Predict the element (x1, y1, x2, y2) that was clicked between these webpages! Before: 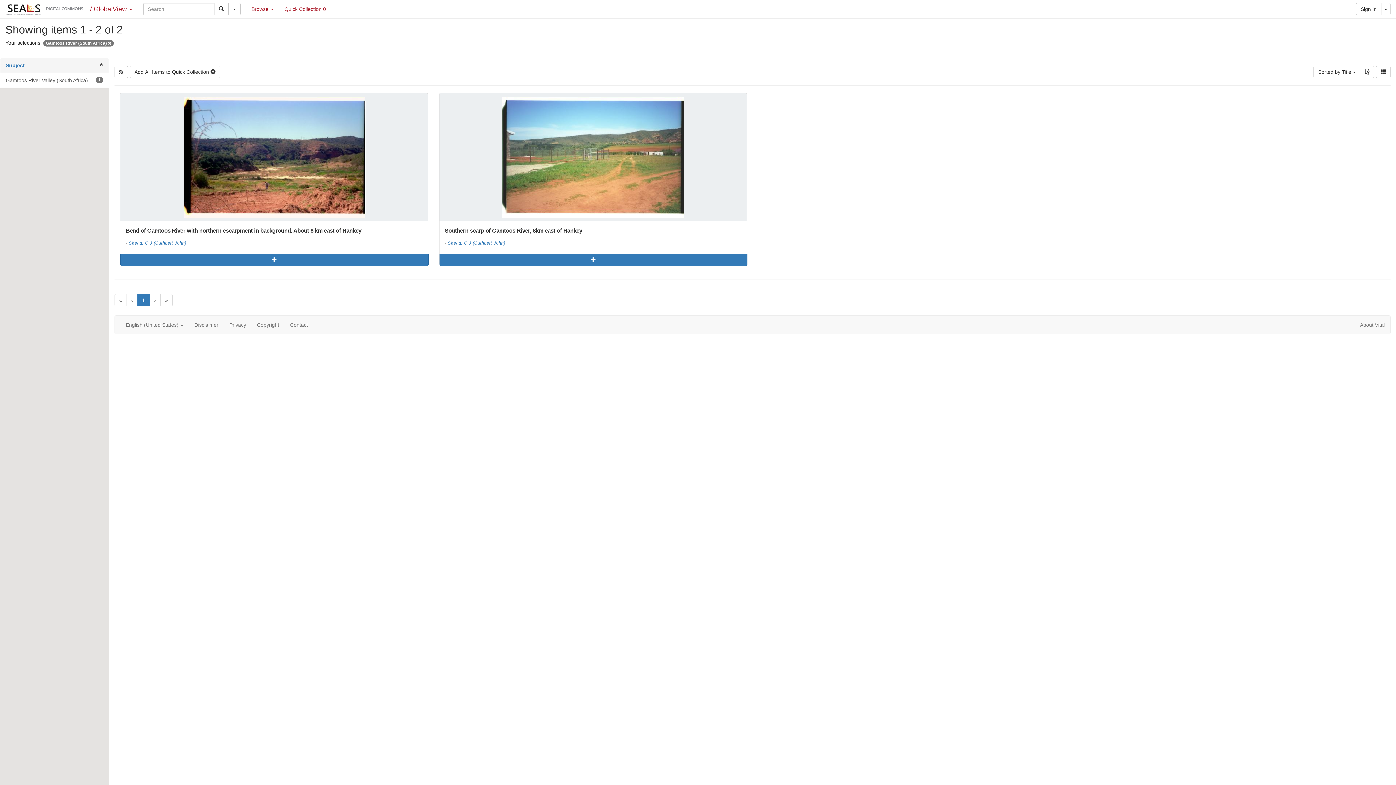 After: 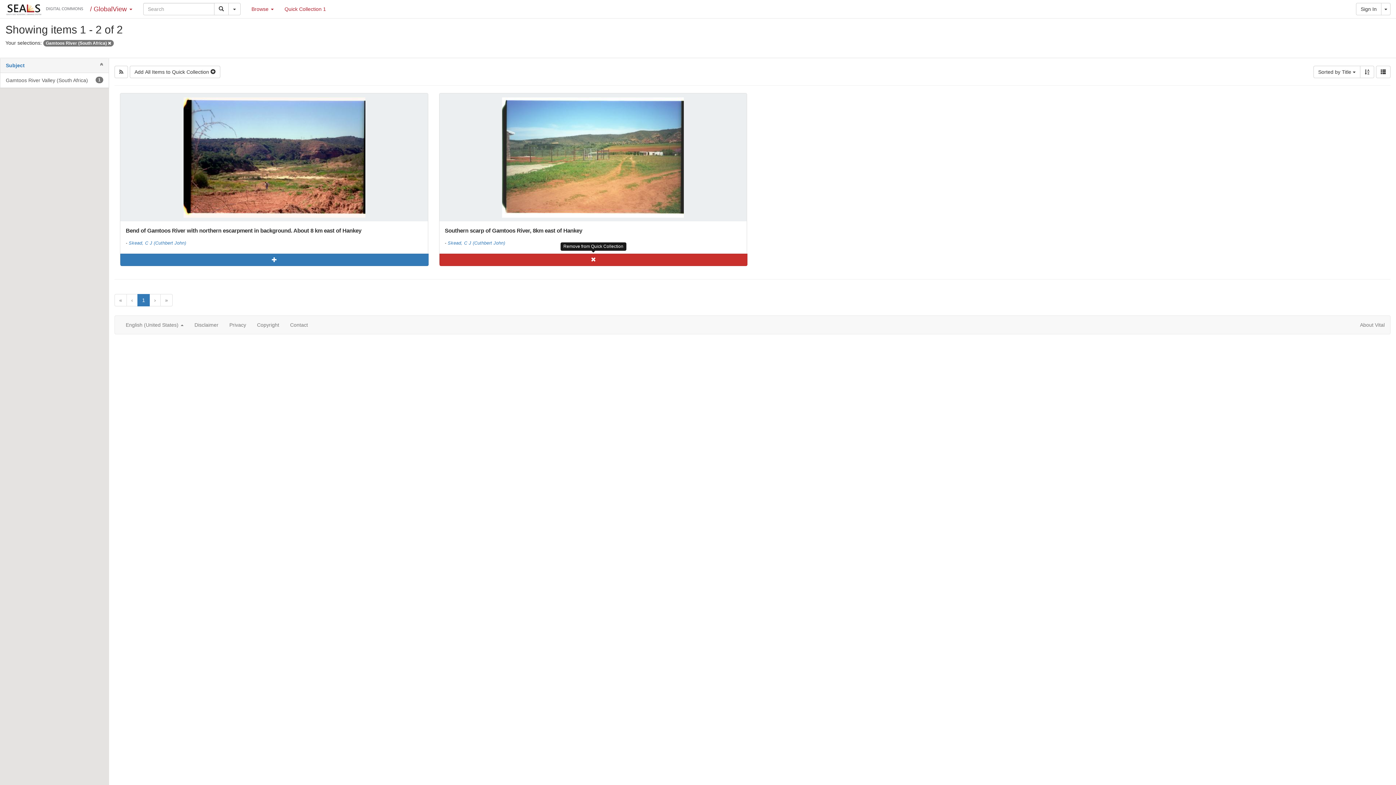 Action: bbox: (439, 253, 747, 266)